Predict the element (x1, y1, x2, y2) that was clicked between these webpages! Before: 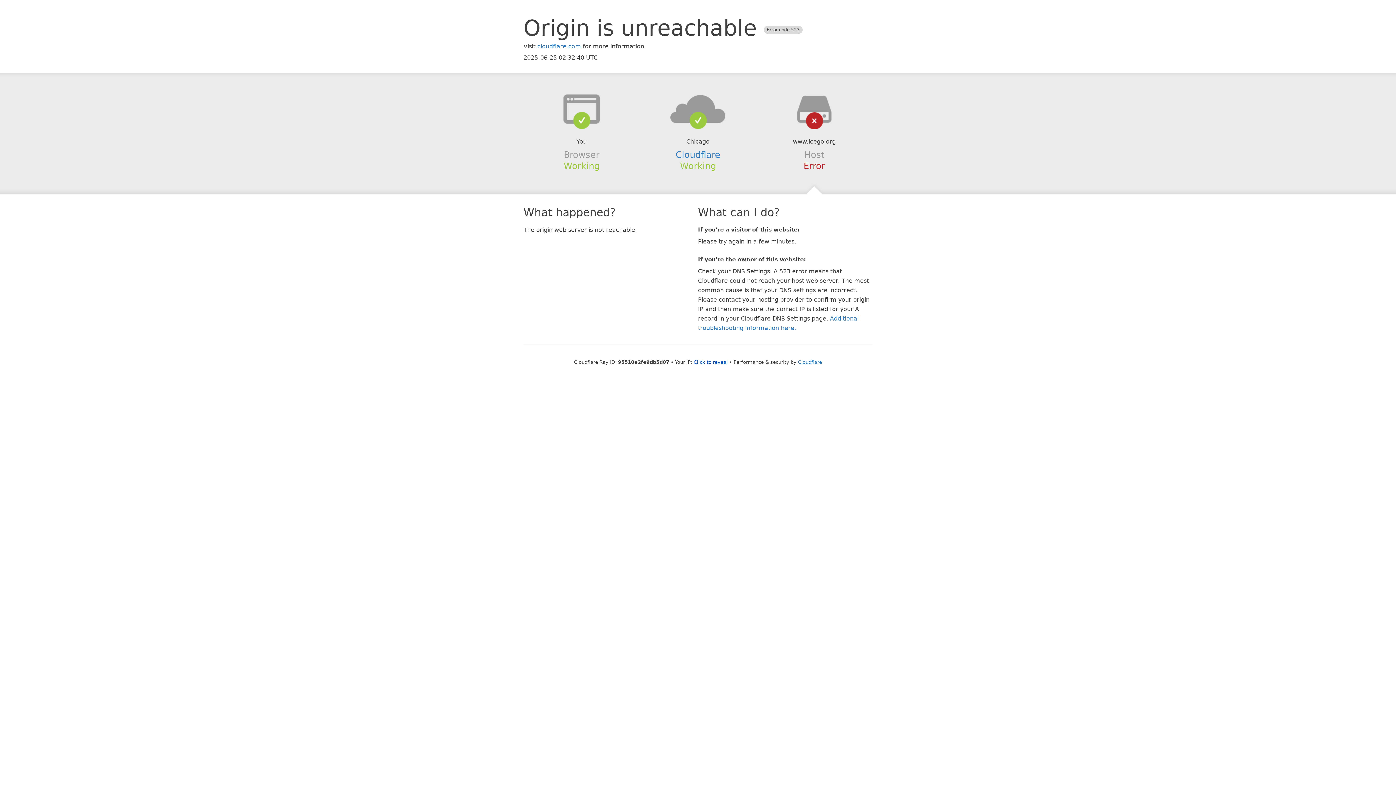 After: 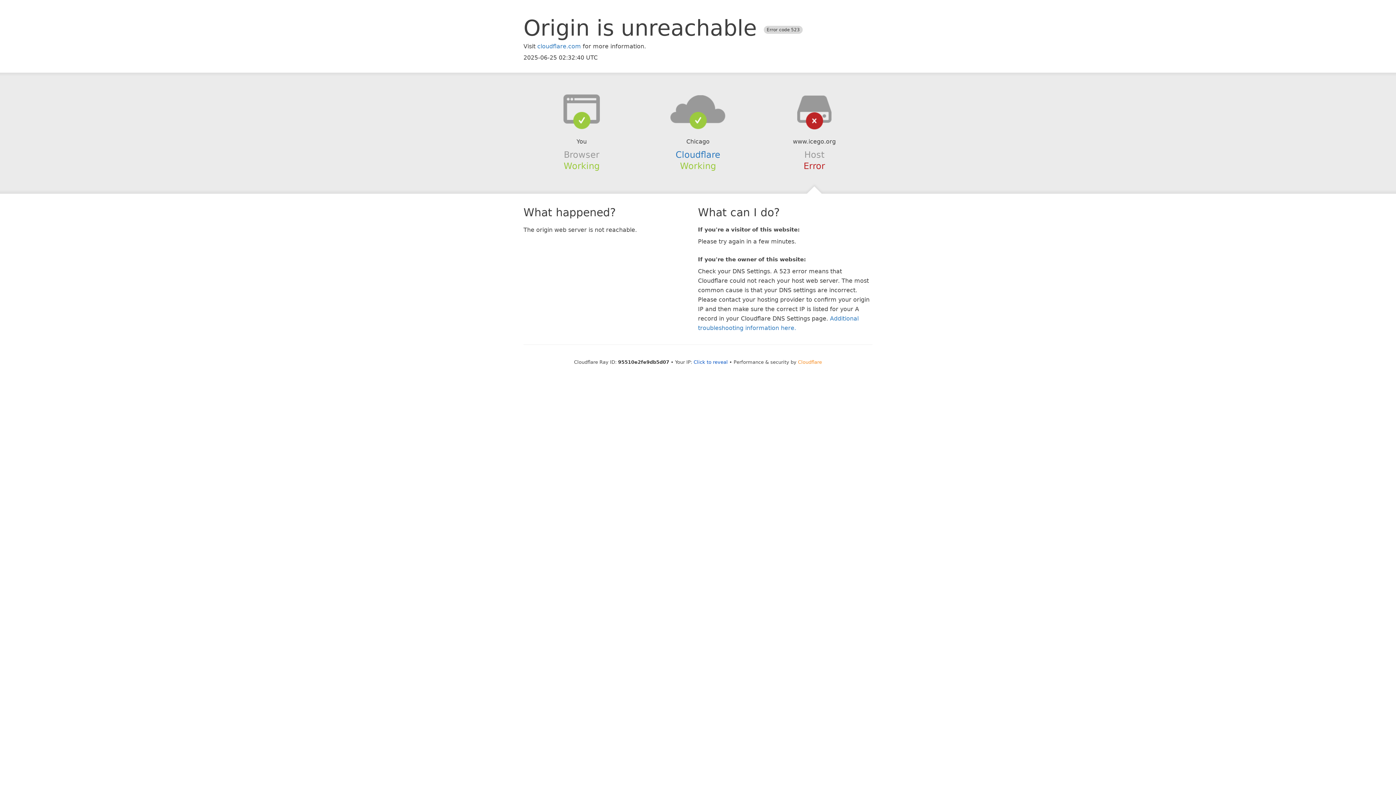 Action: label: Cloudflare bbox: (798, 359, 822, 364)